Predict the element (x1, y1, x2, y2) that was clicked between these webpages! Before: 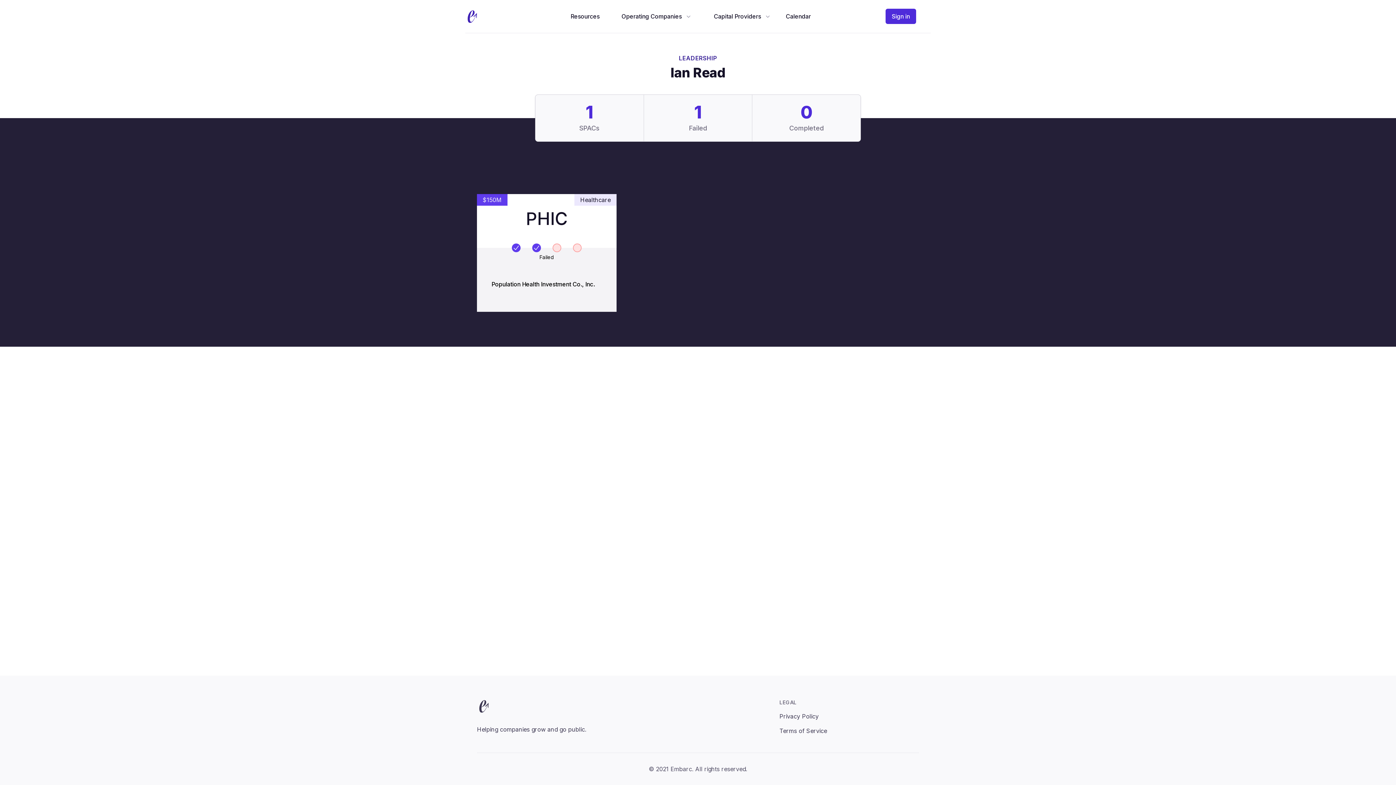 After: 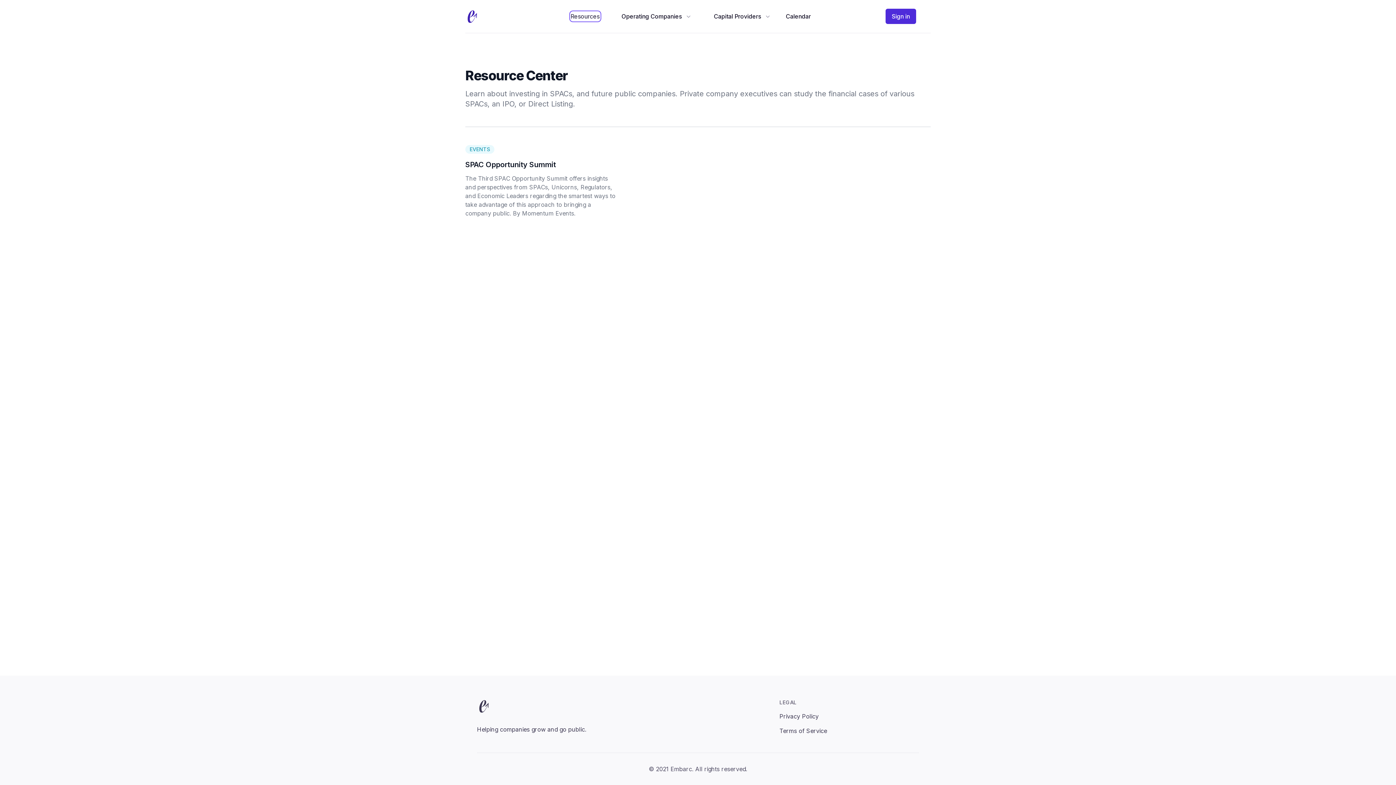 Action: label: Resources bbox: (570, 12, 599, 20)